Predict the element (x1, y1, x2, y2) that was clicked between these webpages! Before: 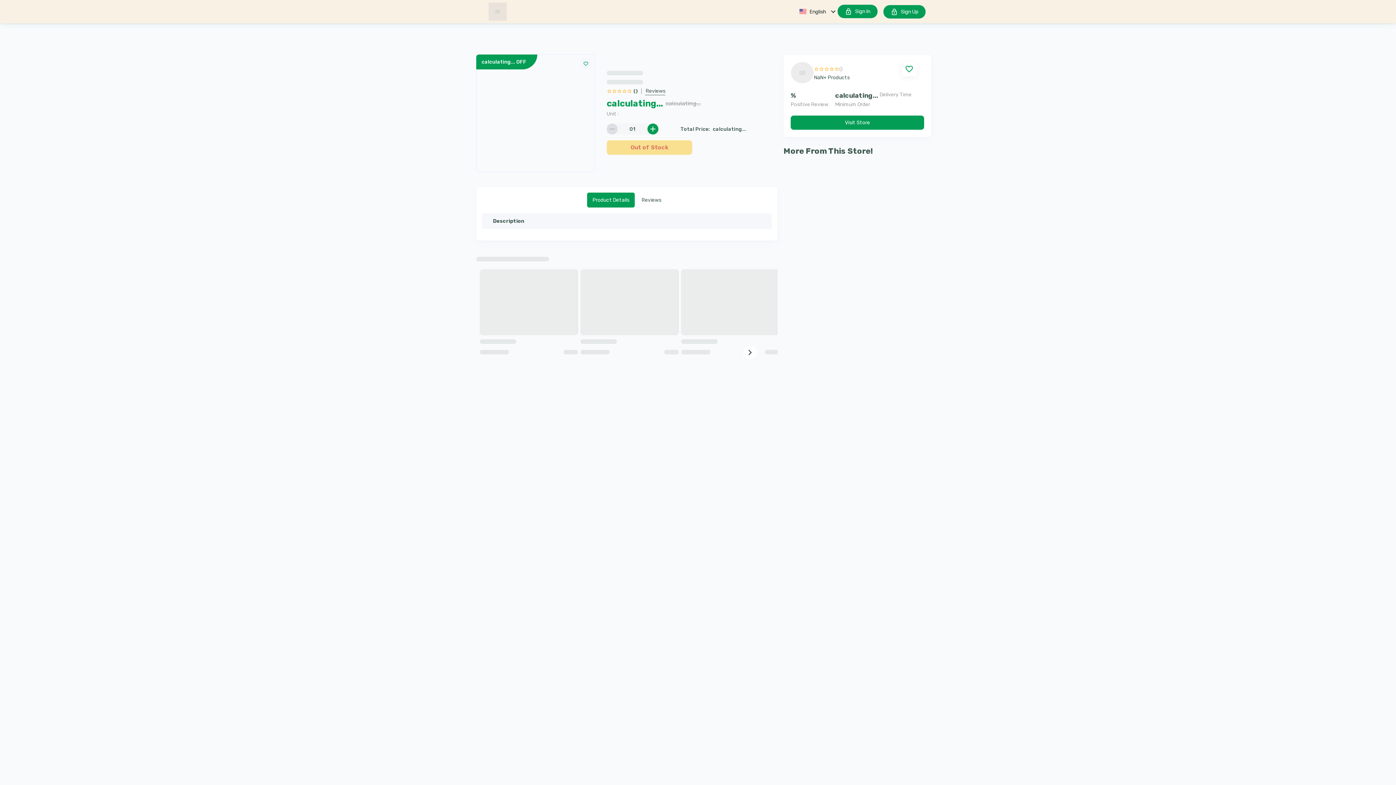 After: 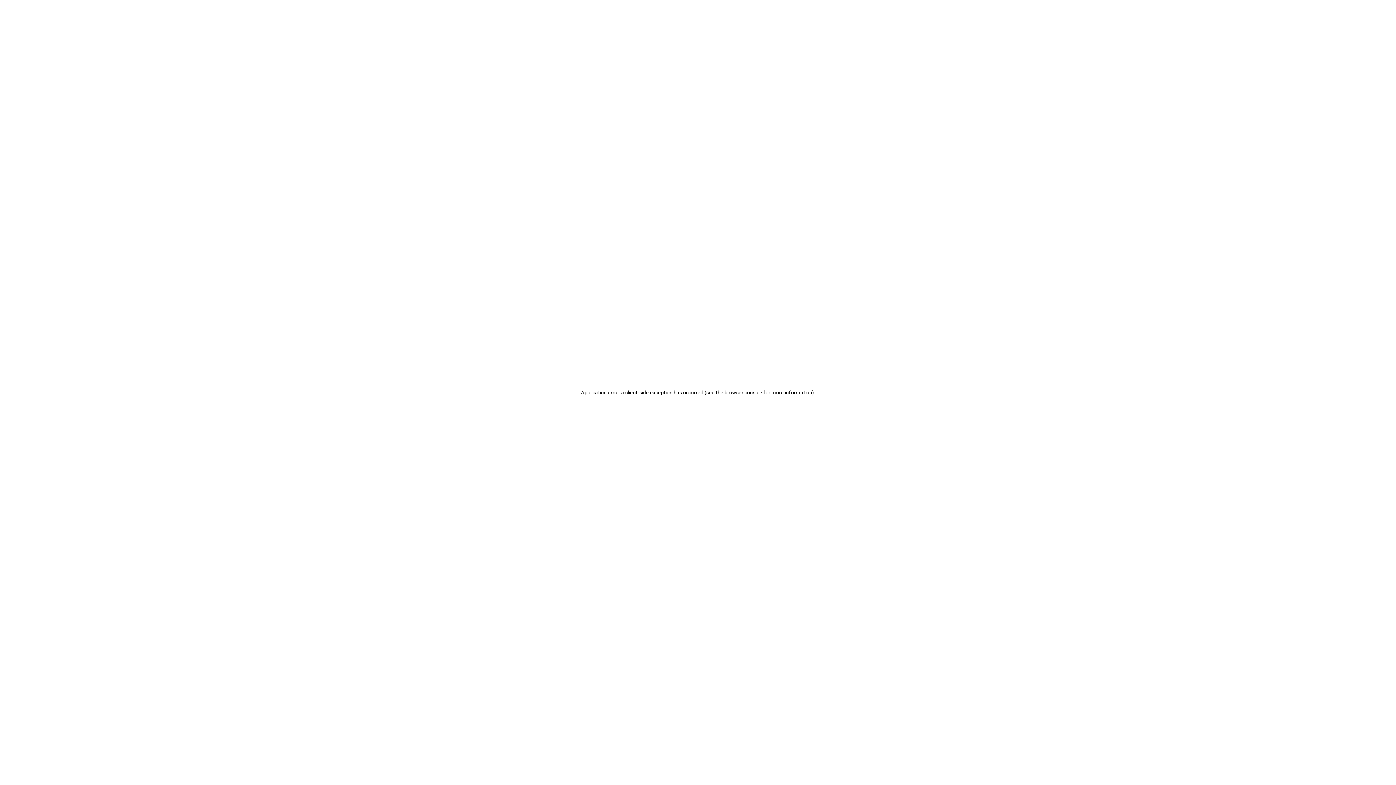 Action: bbox: (791, 115, 924, 129) label: Visit Store